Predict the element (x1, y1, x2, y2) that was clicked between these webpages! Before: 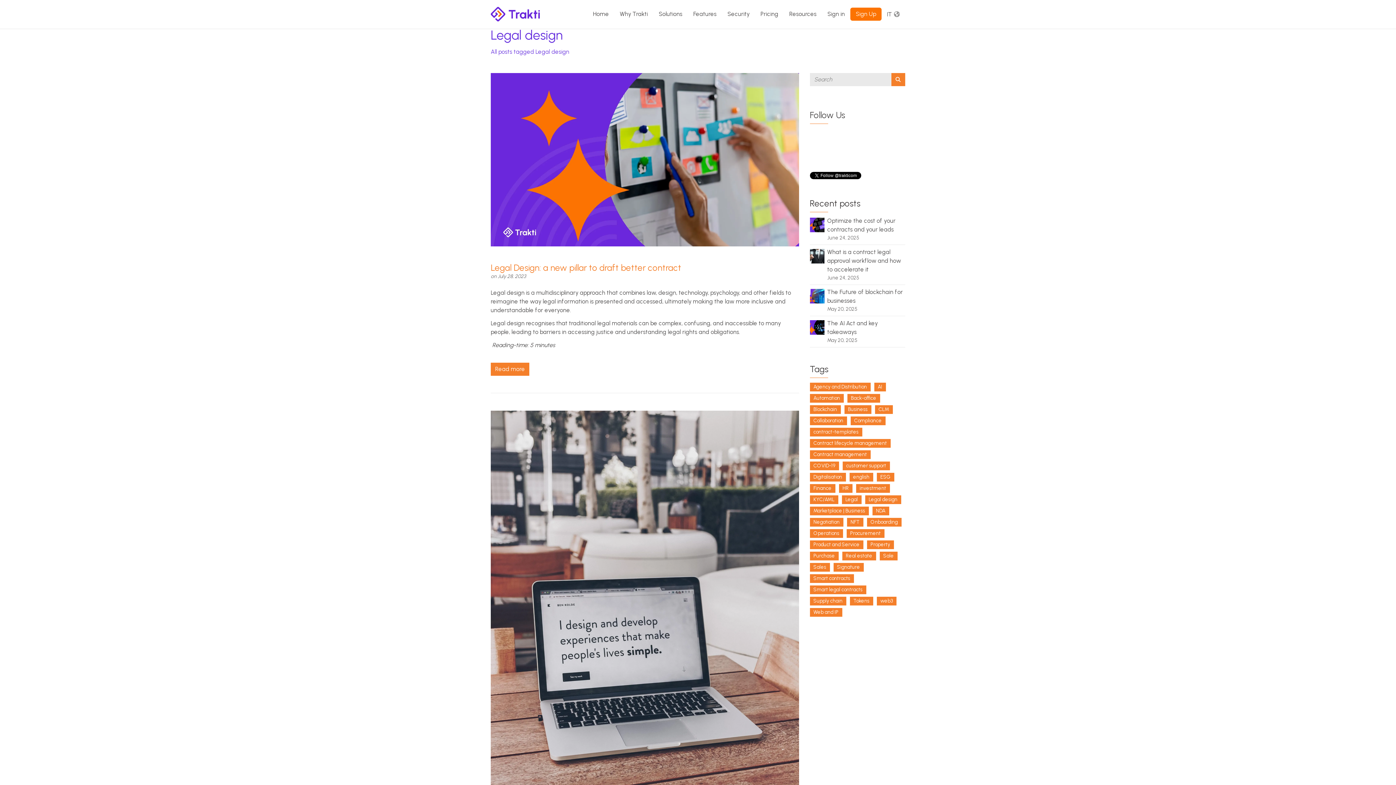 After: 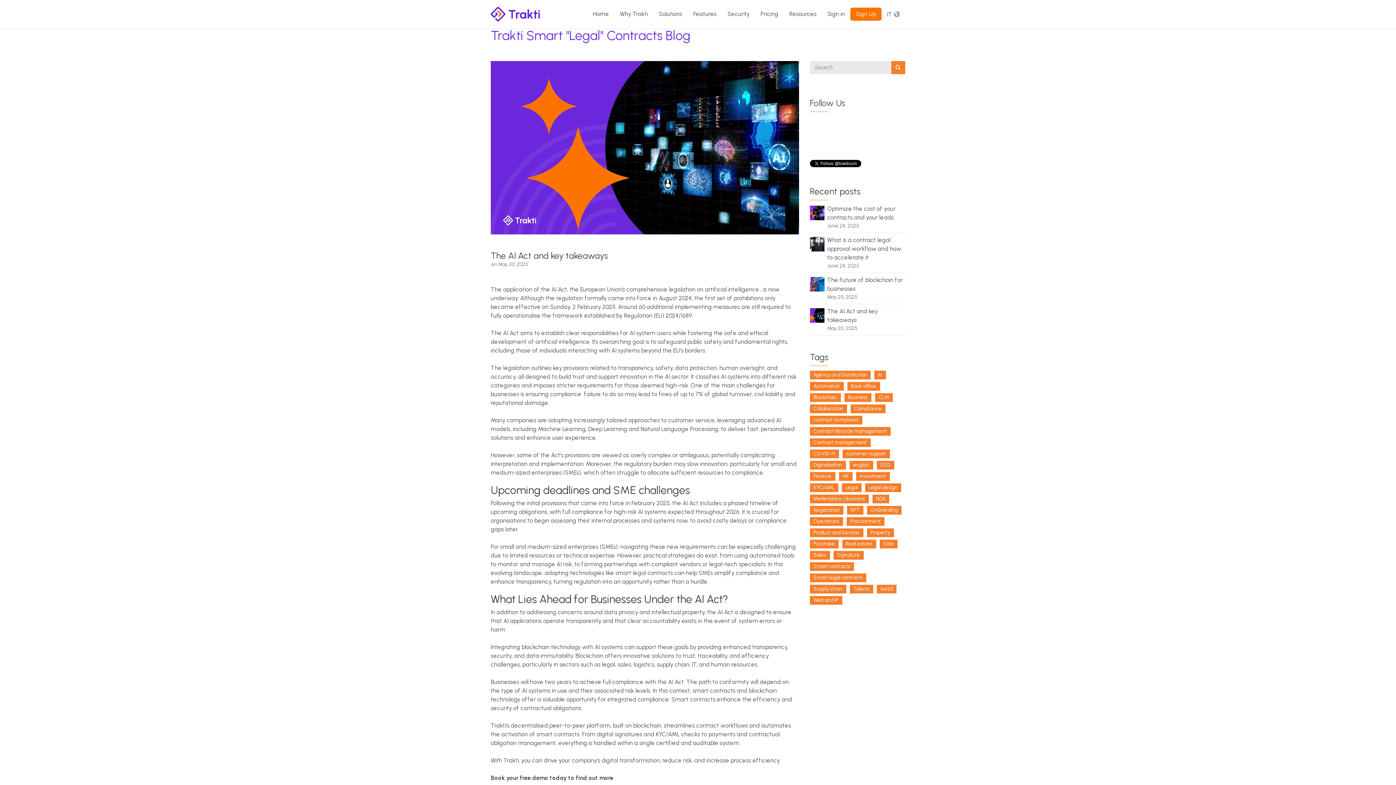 Action: bbox: (810, 323, 824, 330)